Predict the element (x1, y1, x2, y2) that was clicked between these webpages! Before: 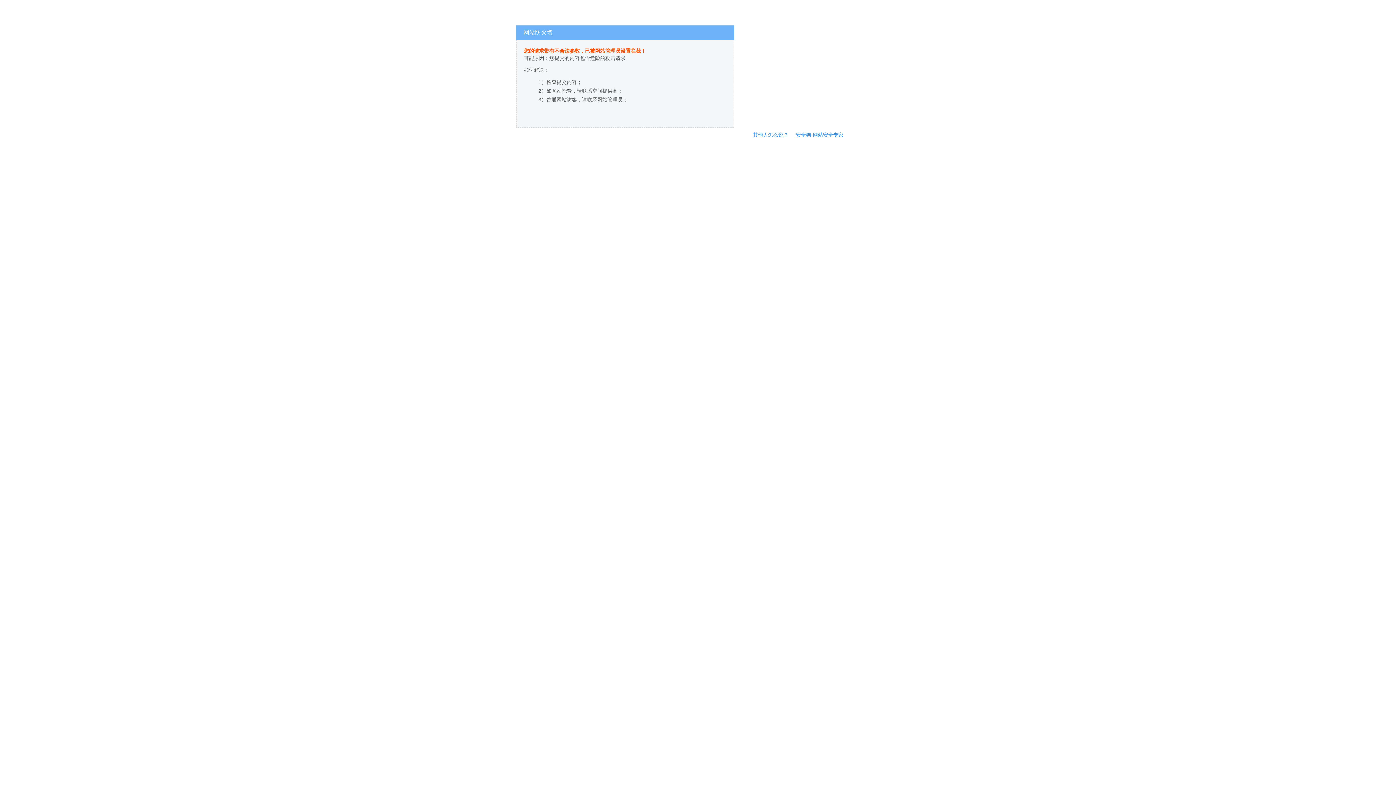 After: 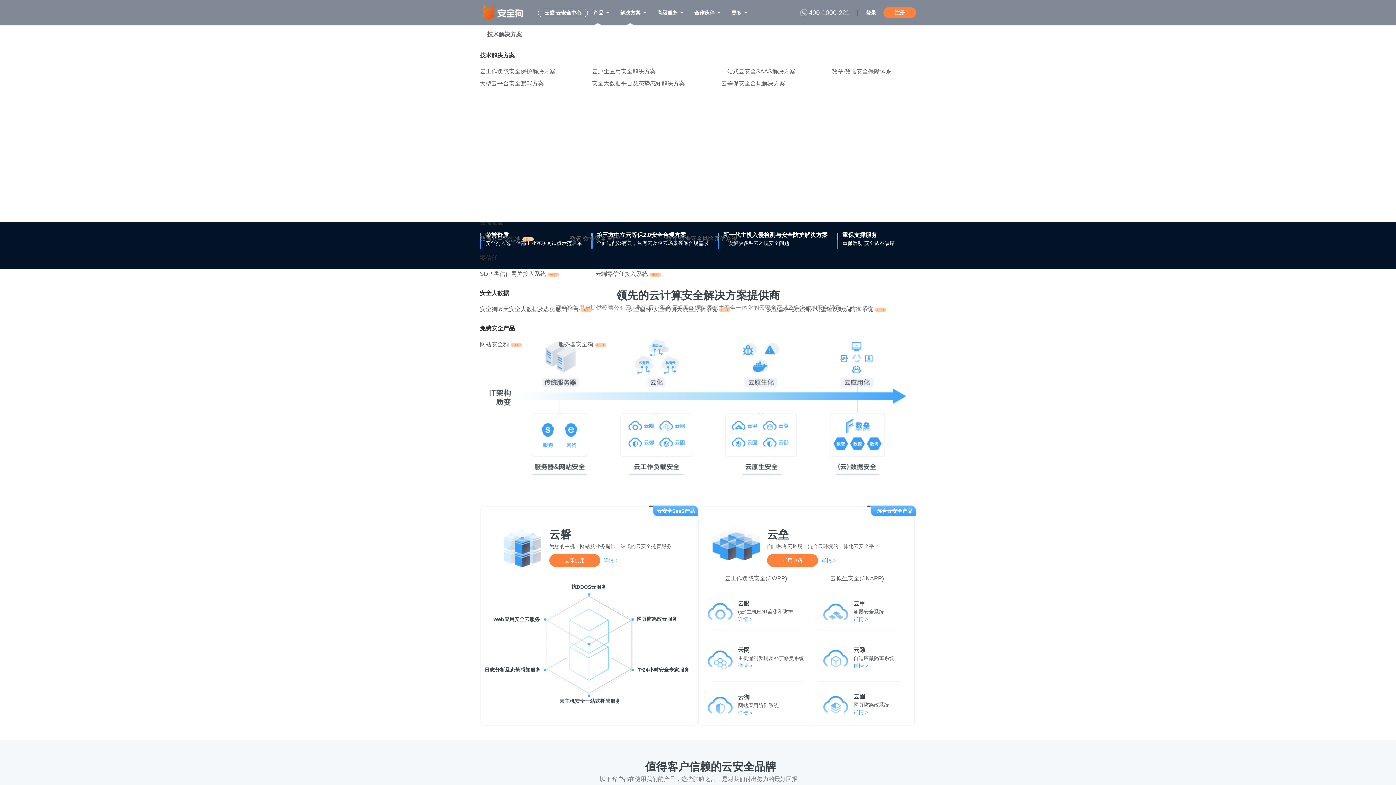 Action: bbox: (796, 132, 843, 137) label: 安全狗-网站安全专家